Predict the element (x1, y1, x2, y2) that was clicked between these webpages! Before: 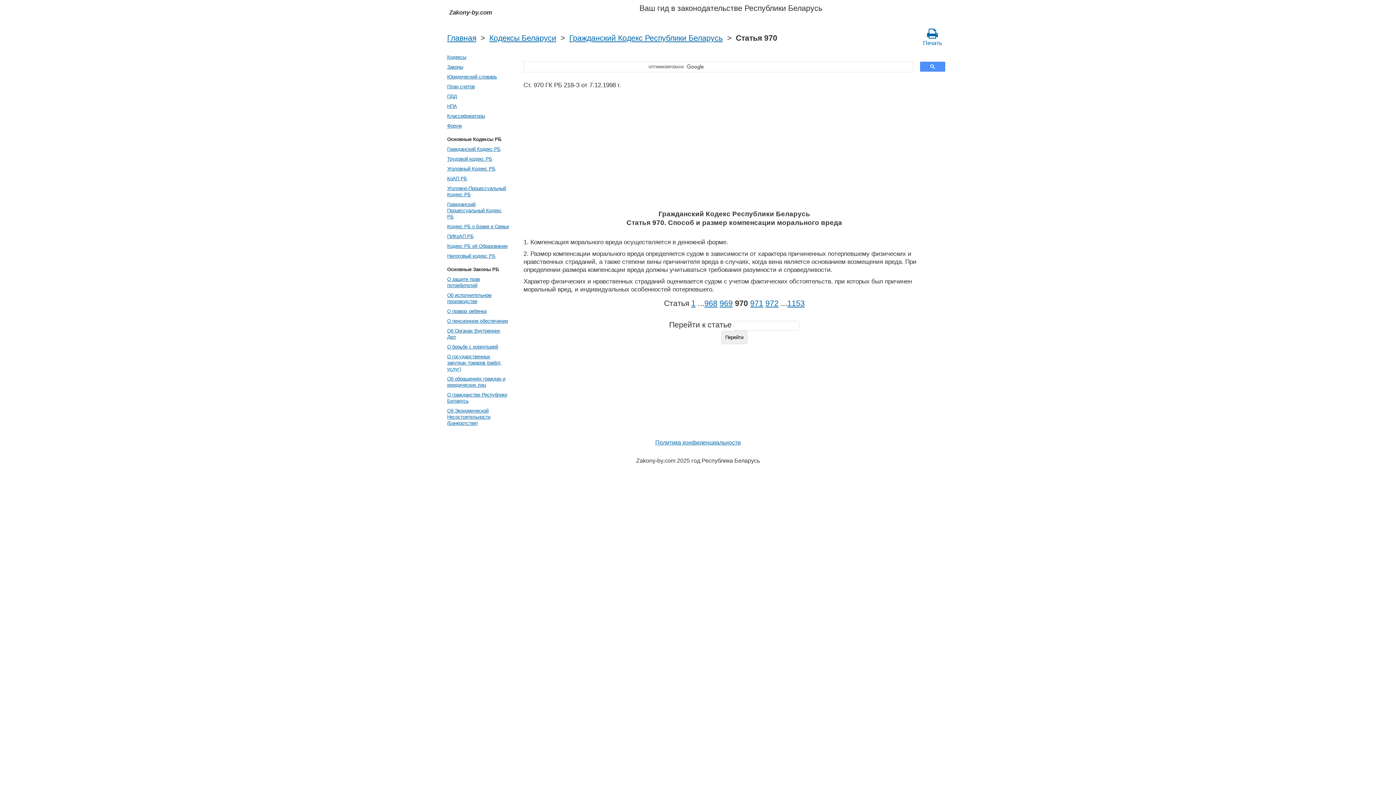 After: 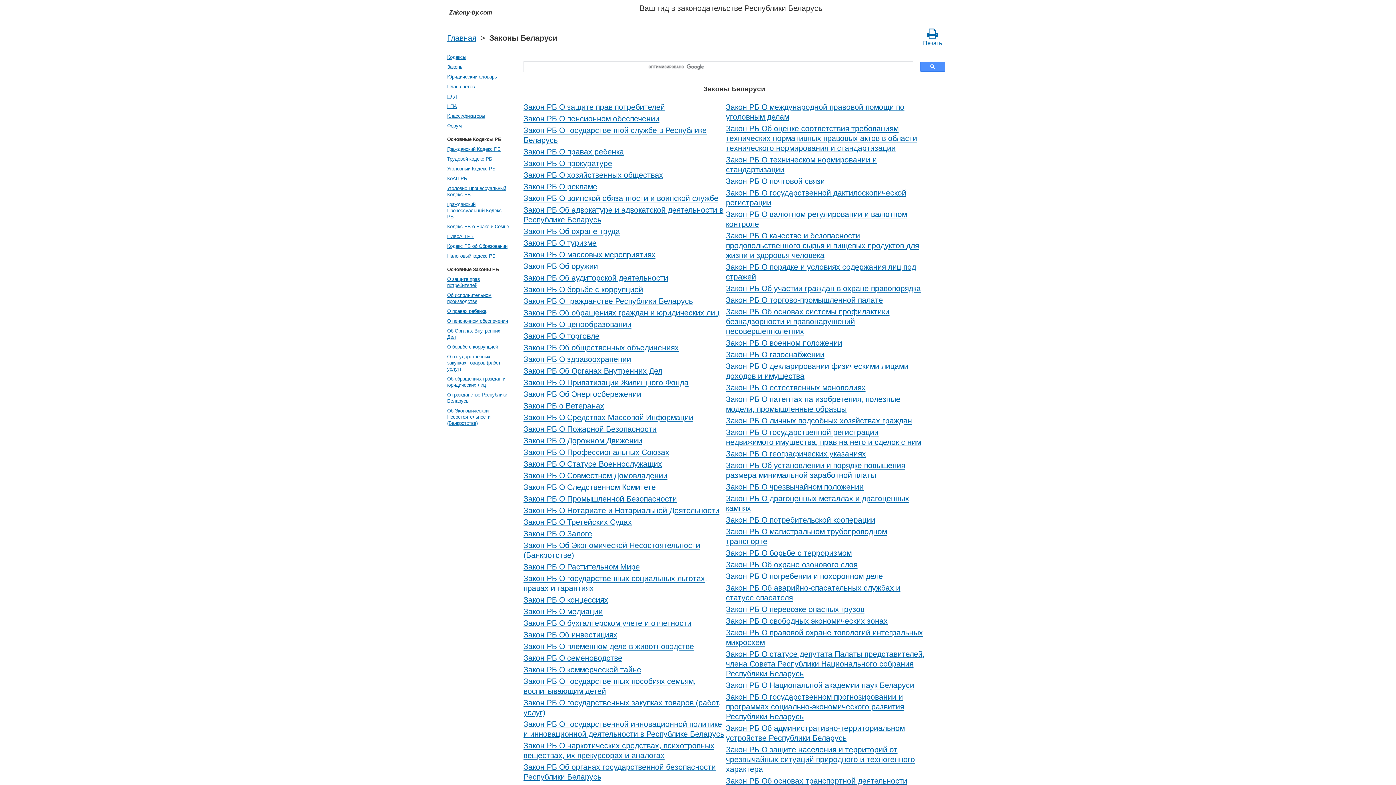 Action: bbox: (445, 62, 510, 72) label: Законы